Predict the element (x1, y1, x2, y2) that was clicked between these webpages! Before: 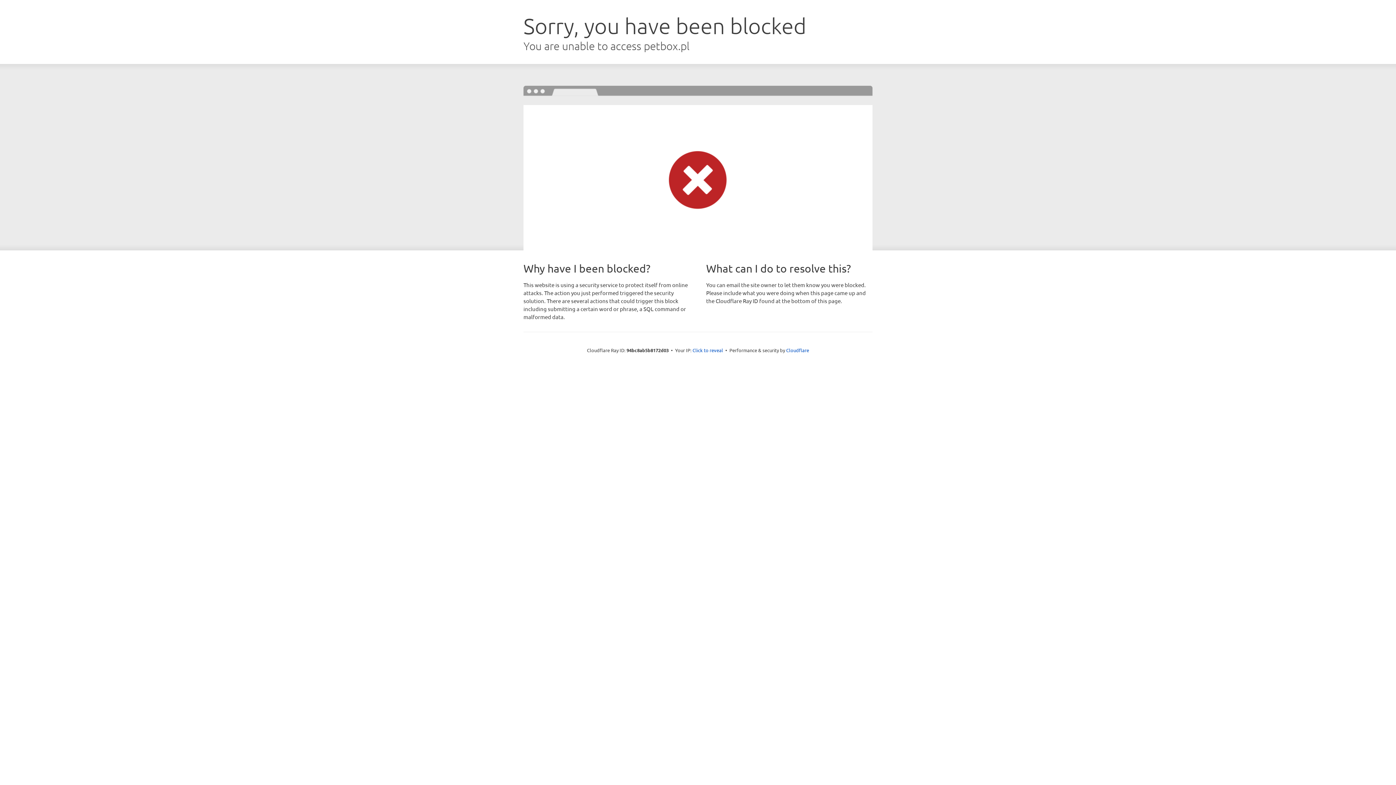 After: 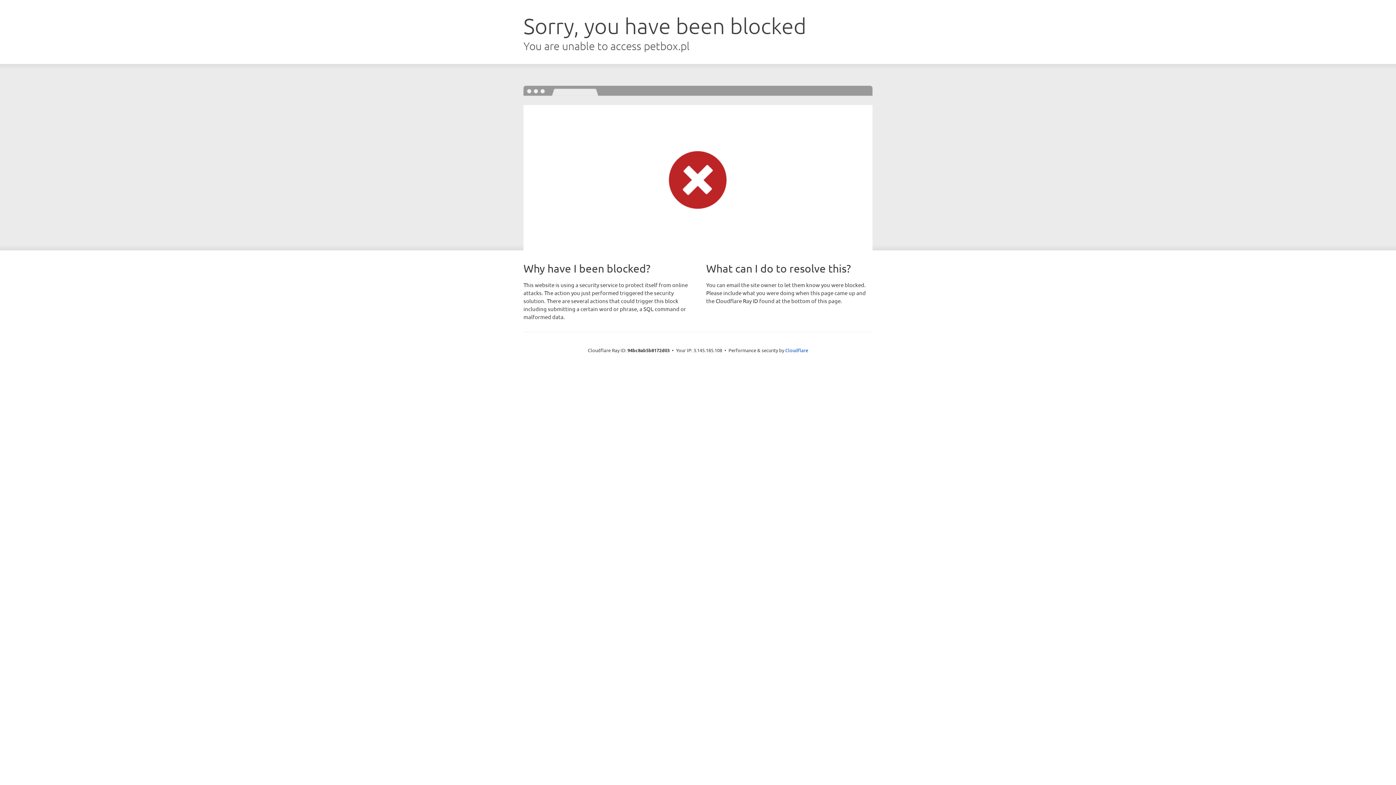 Action: bbox: (692, 346, 723, 353) label: Click to reveal